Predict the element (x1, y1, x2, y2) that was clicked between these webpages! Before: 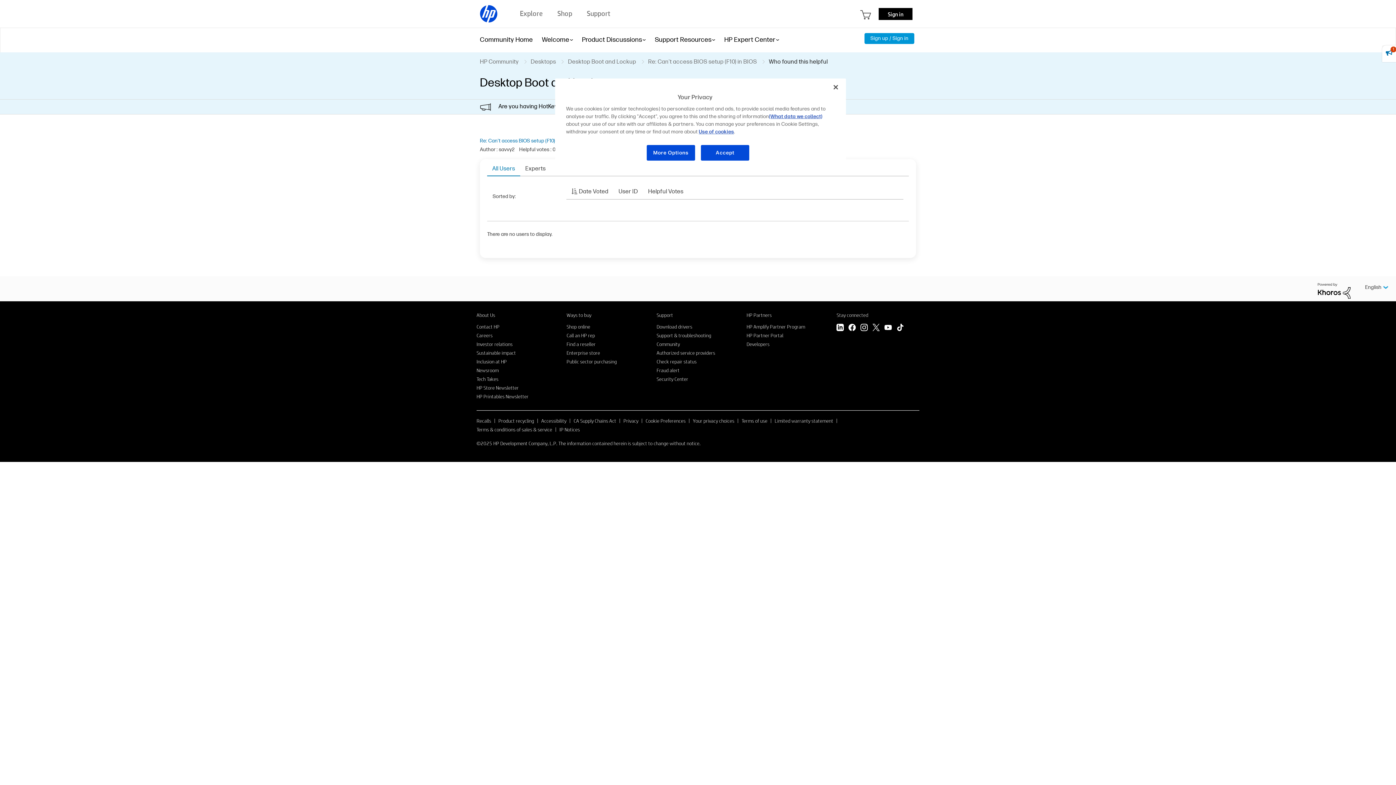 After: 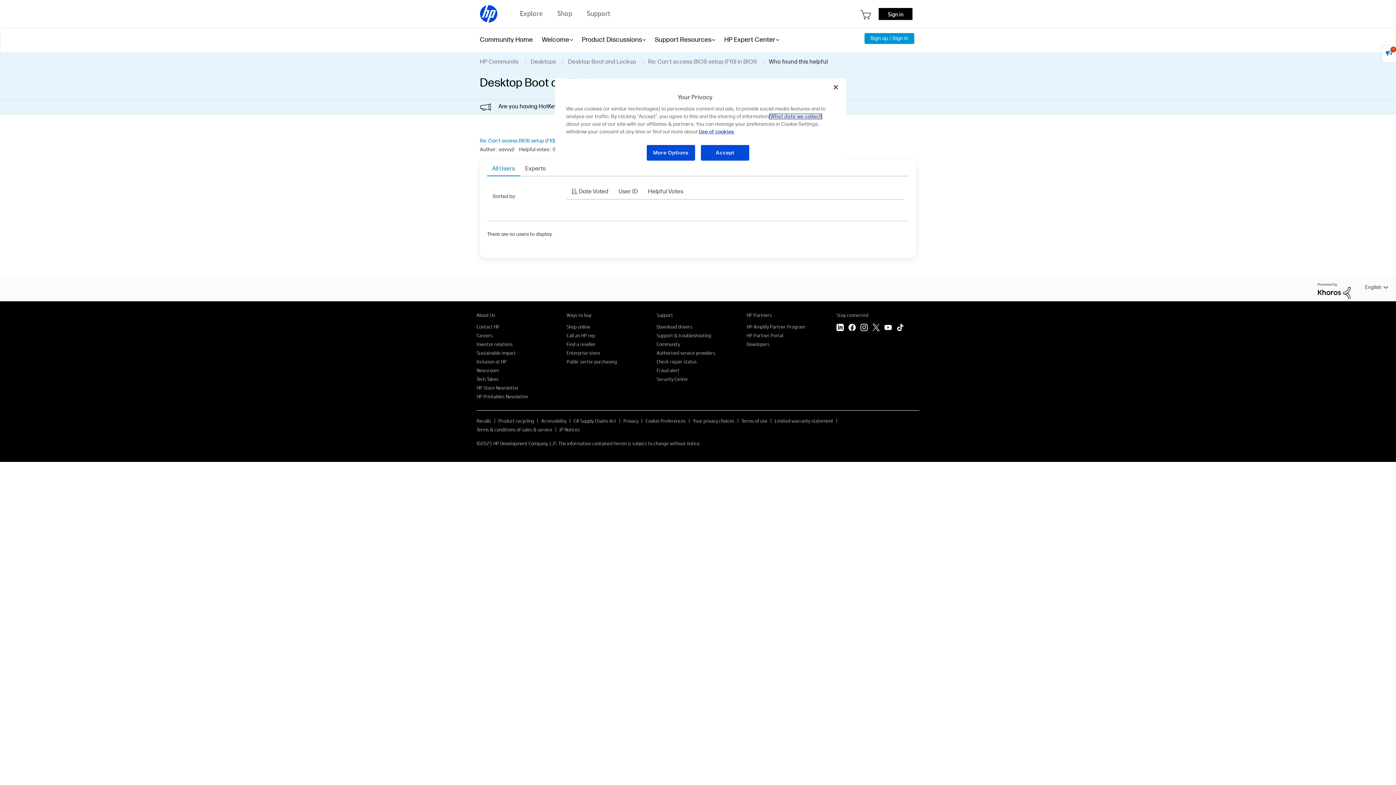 Action: label: (What data we collect) bbox: (769, 113, 822, 119)